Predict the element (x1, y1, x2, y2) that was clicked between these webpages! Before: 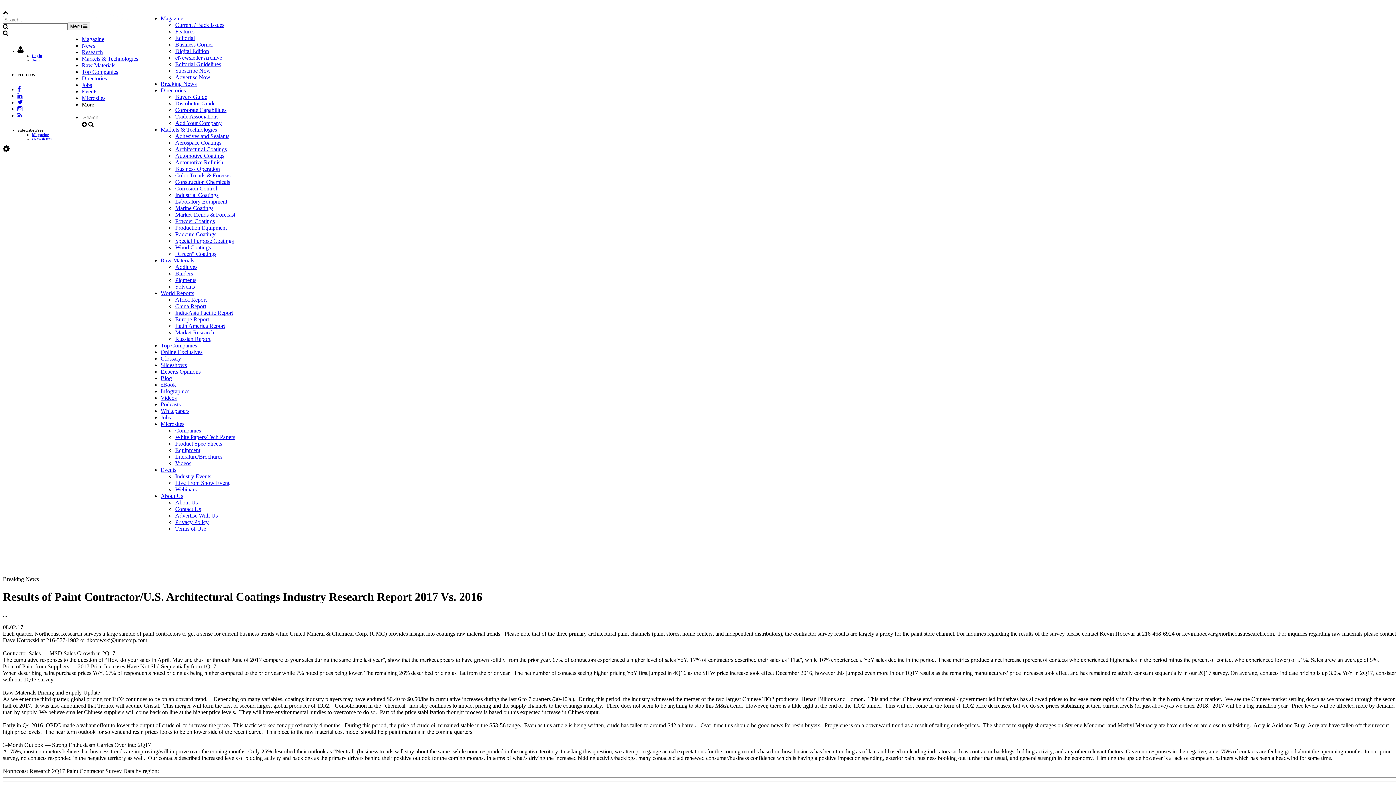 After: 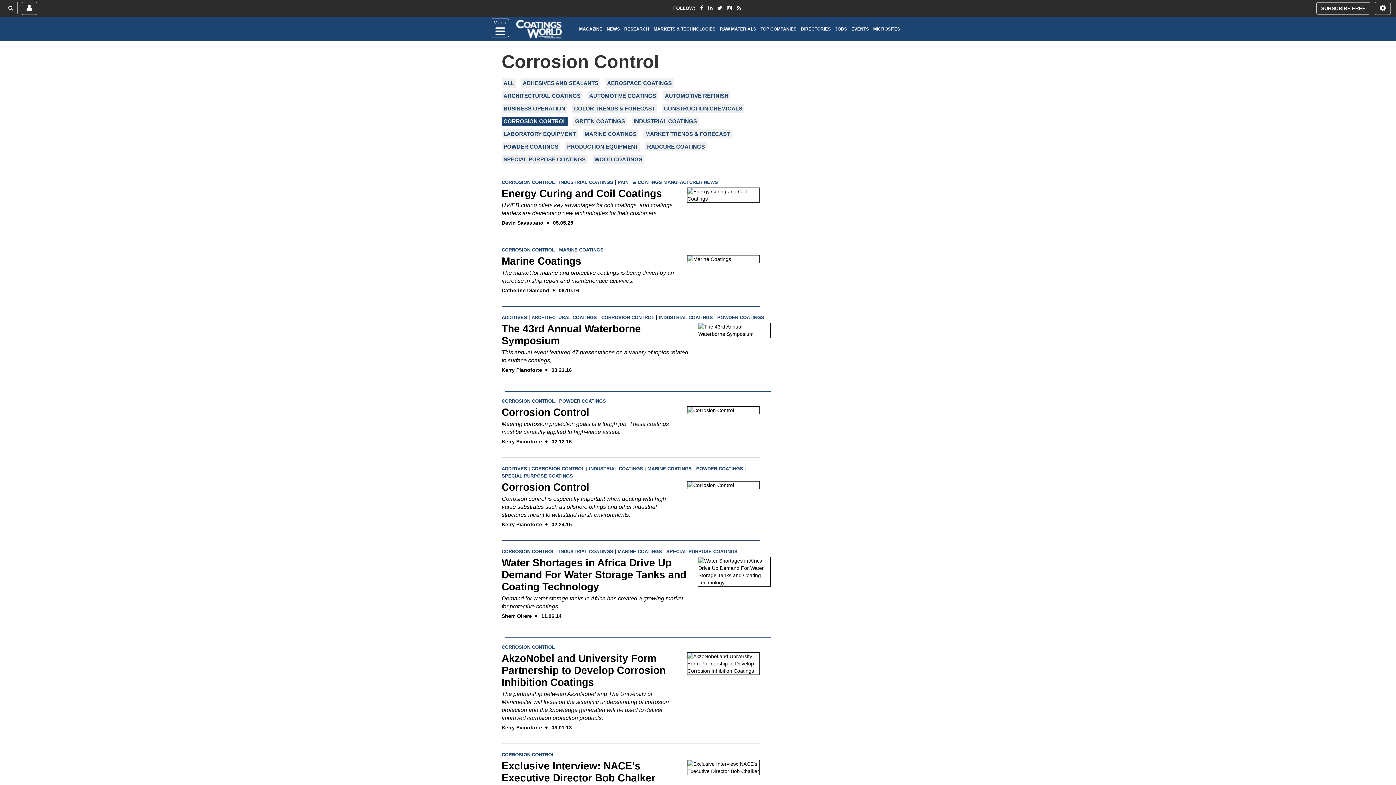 Action: label: Corrosion Control bbox: (175, 185, 217, 191)